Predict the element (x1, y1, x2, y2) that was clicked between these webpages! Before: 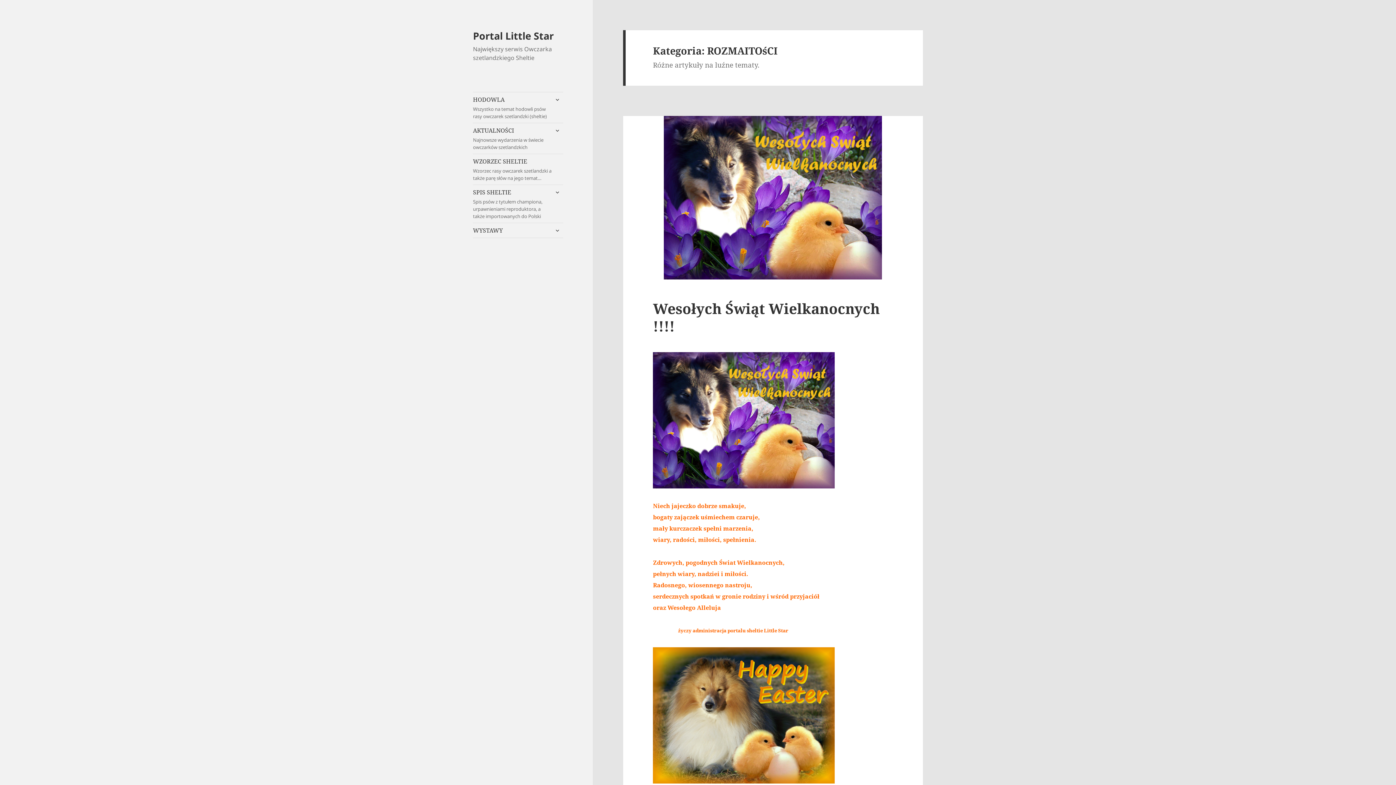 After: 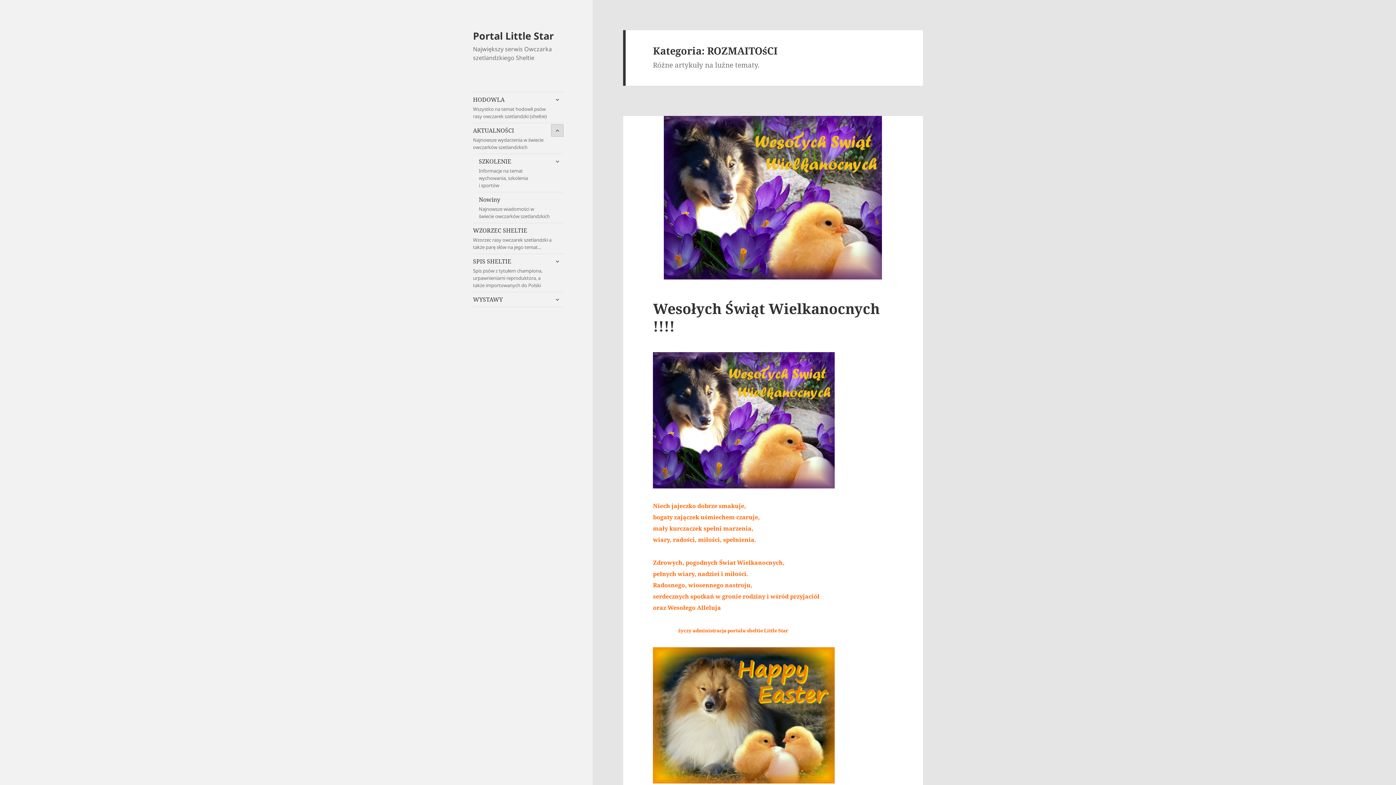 Action: label: rozwiń menu potomne bbox: (551, 124, 563, 136)